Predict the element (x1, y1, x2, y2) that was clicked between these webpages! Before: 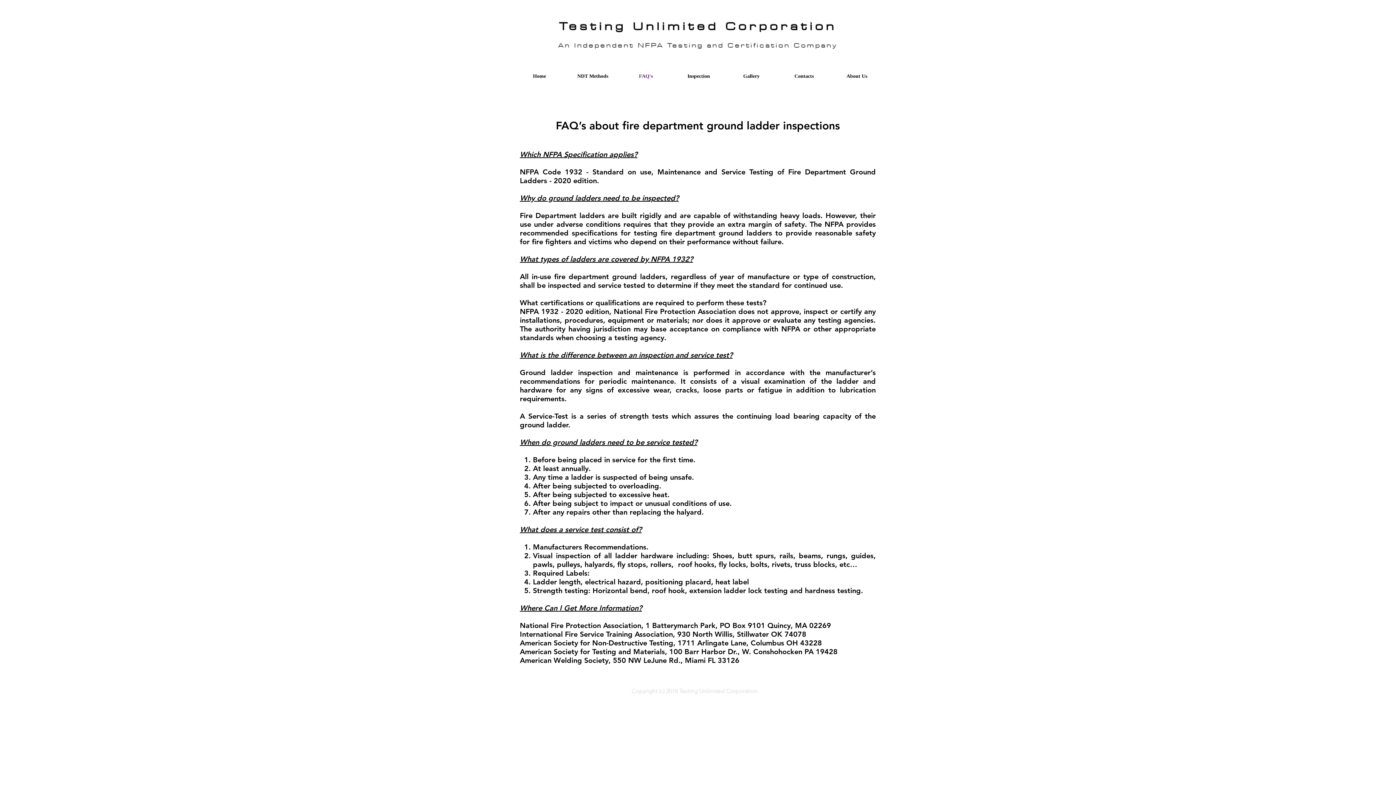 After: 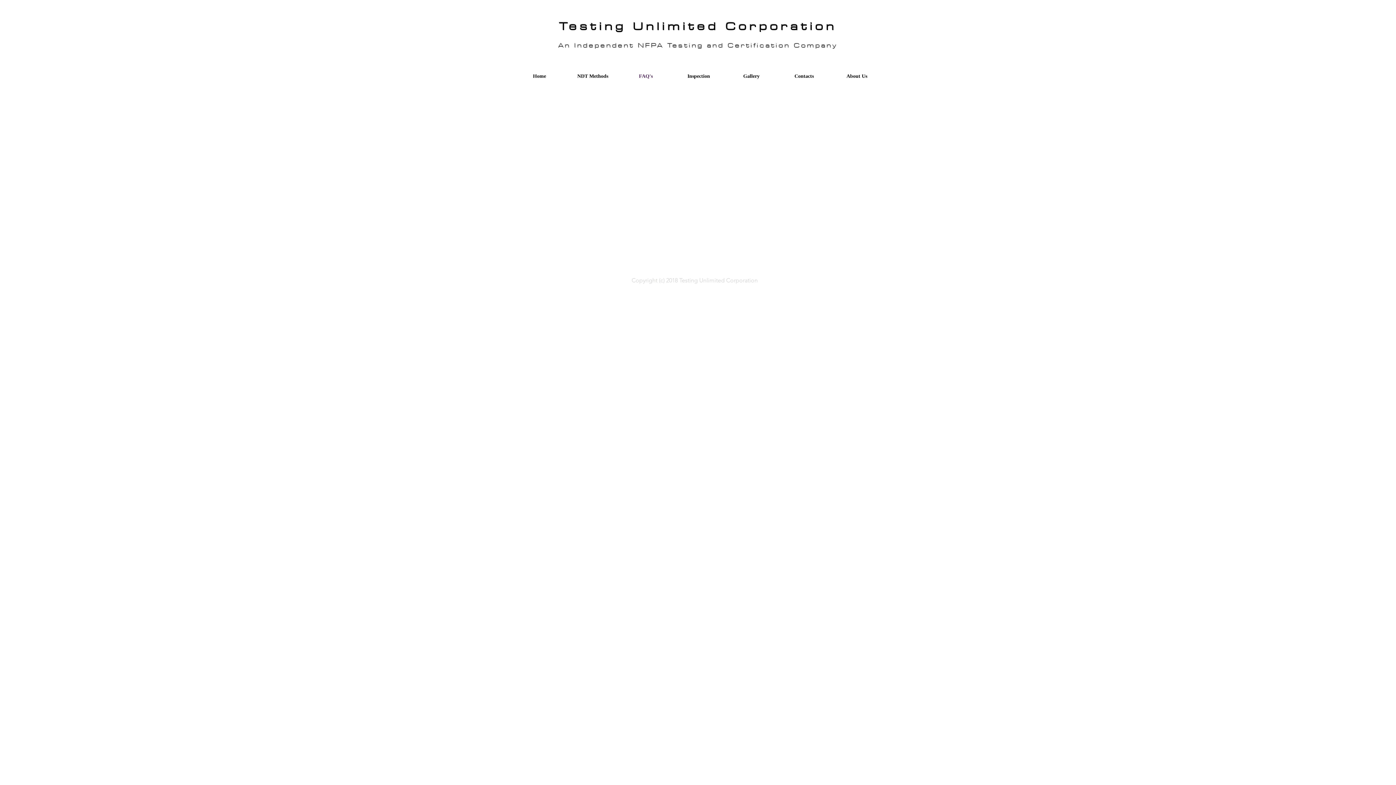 Action: label: FAQ's bbox: (619, 67, 672, 85)